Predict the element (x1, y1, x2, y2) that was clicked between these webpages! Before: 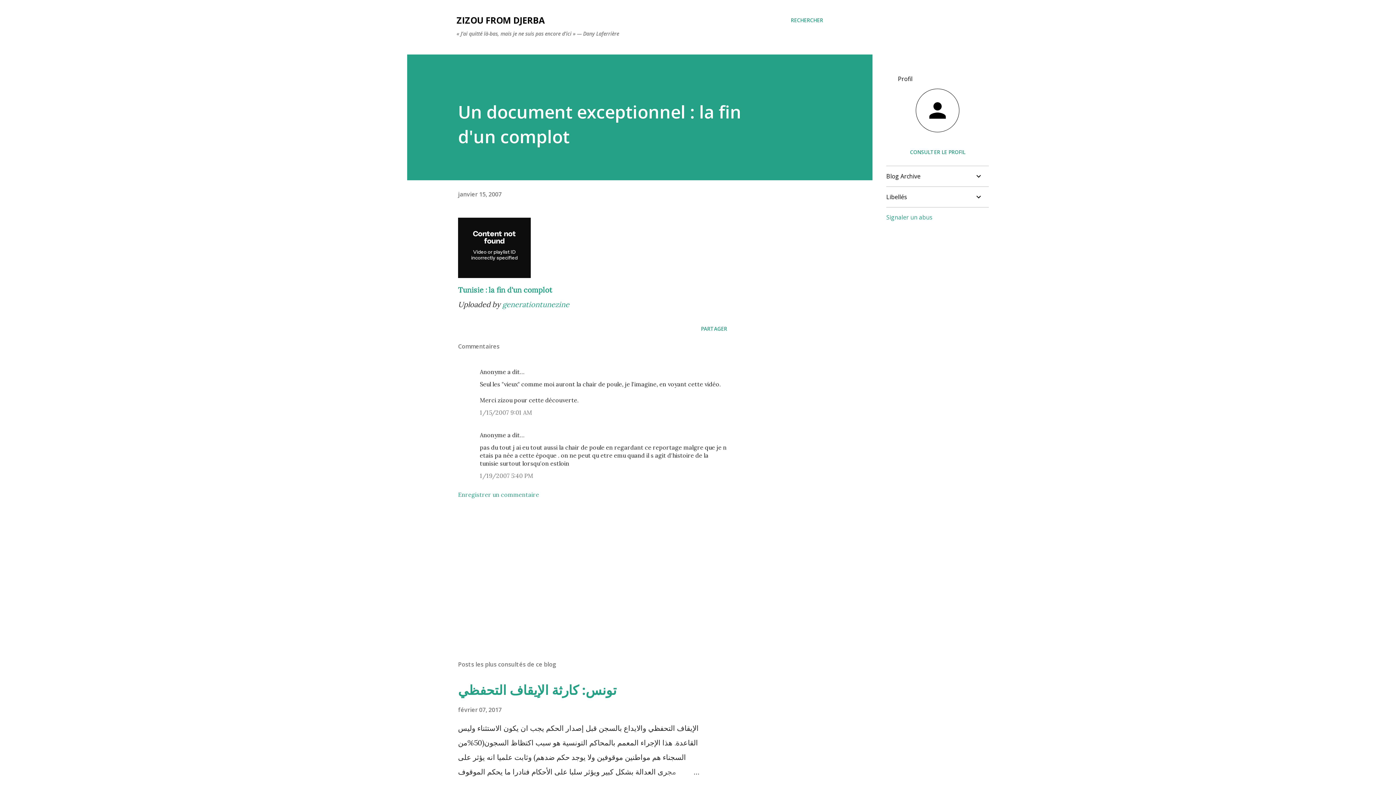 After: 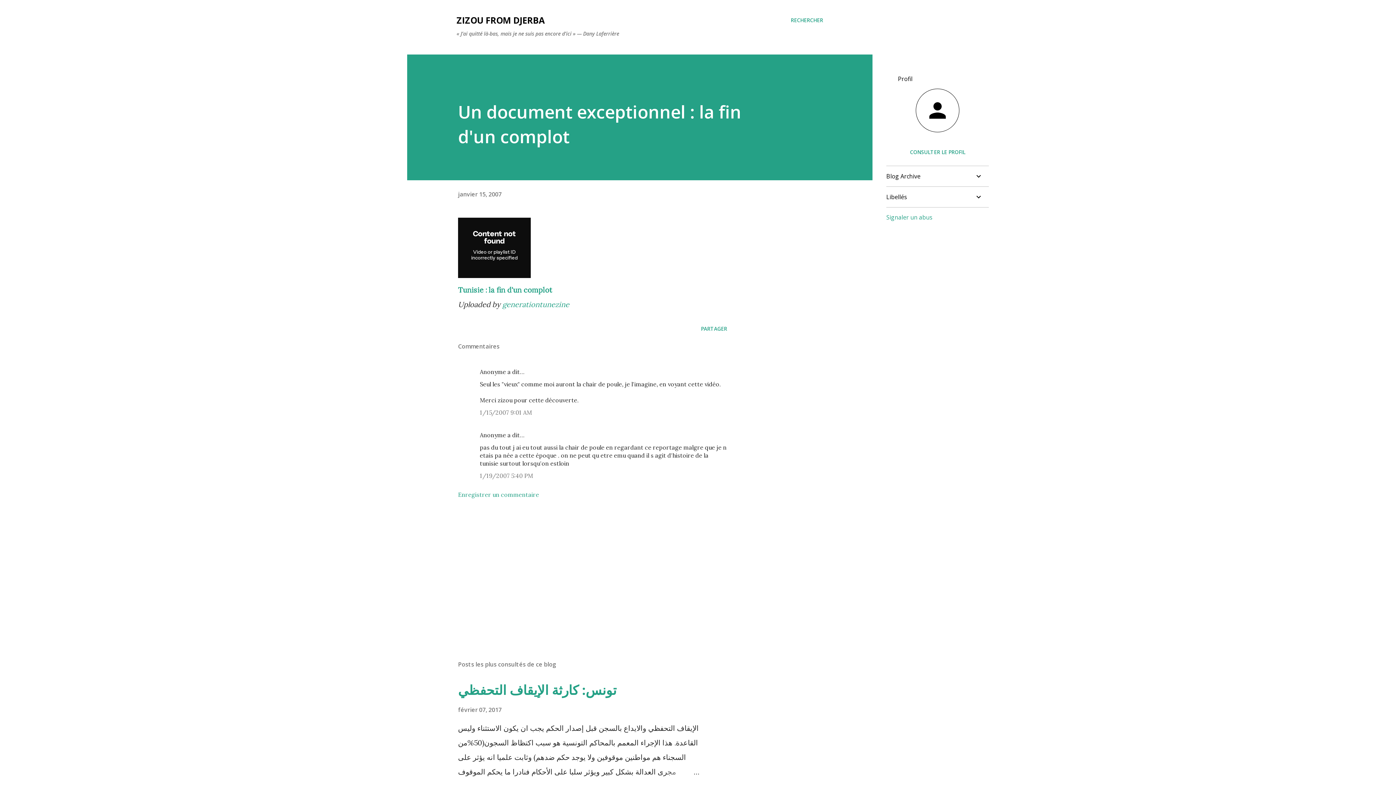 Action: bbox: (458, 190, 501, 198) label: janvier 15, 2007